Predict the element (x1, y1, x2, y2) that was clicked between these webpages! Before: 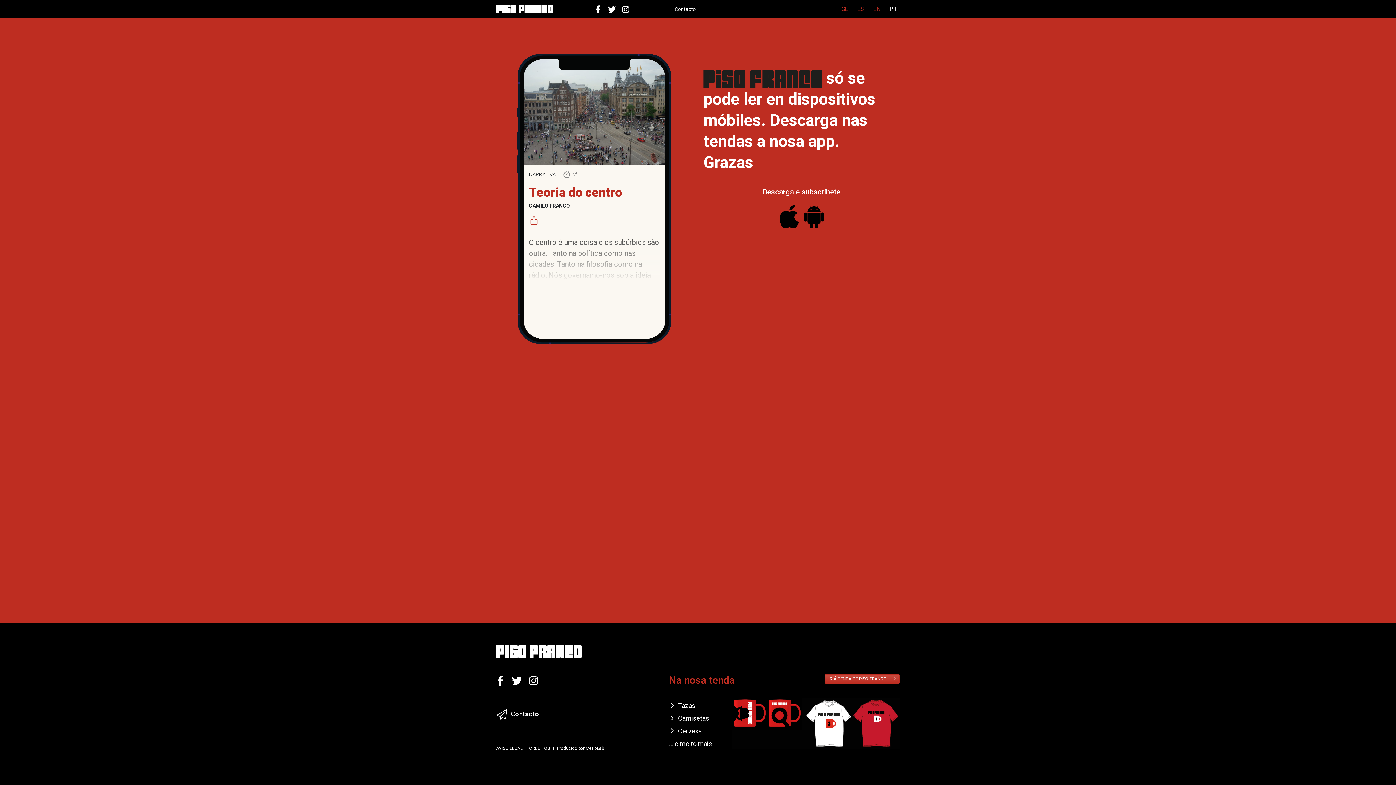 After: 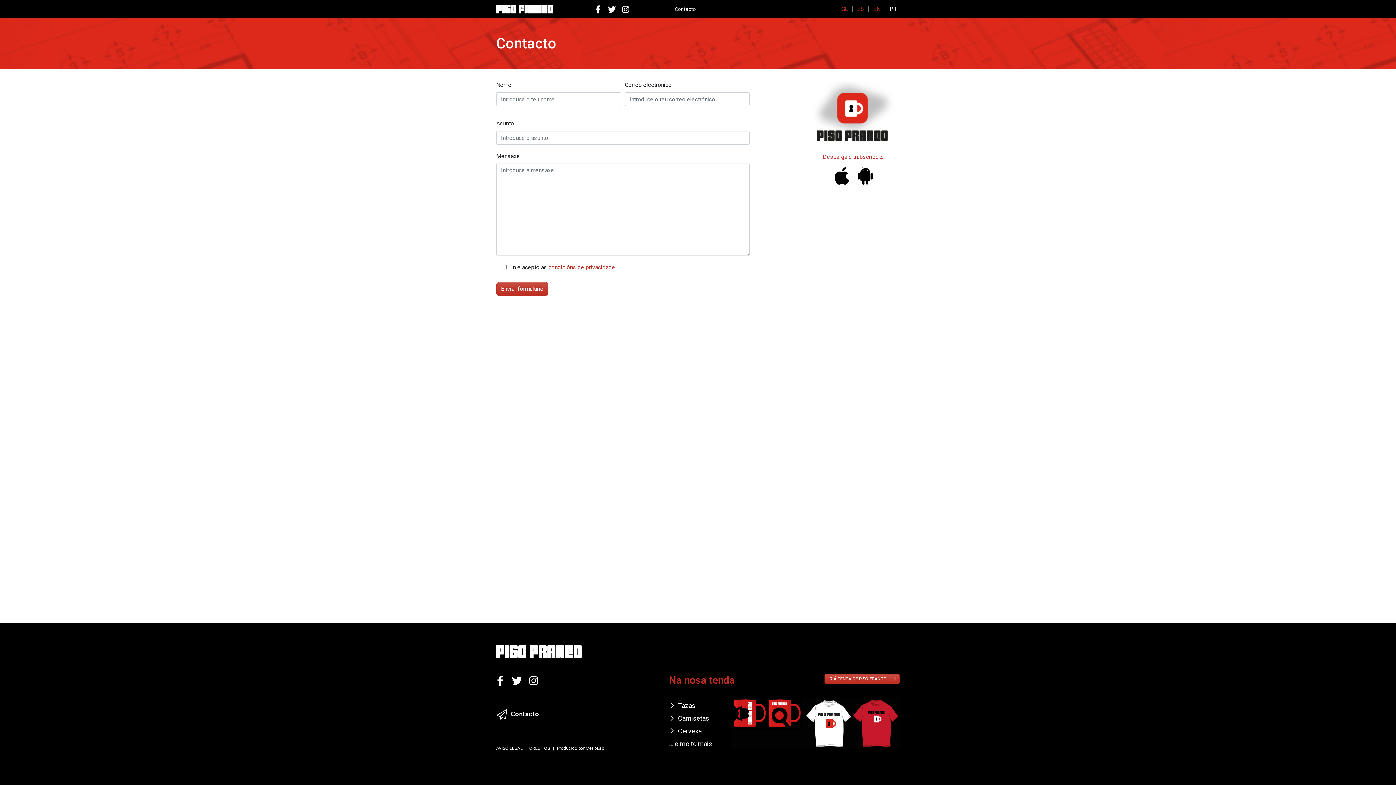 Action: bbox: (669, 2, 701, 15) label: Contacto